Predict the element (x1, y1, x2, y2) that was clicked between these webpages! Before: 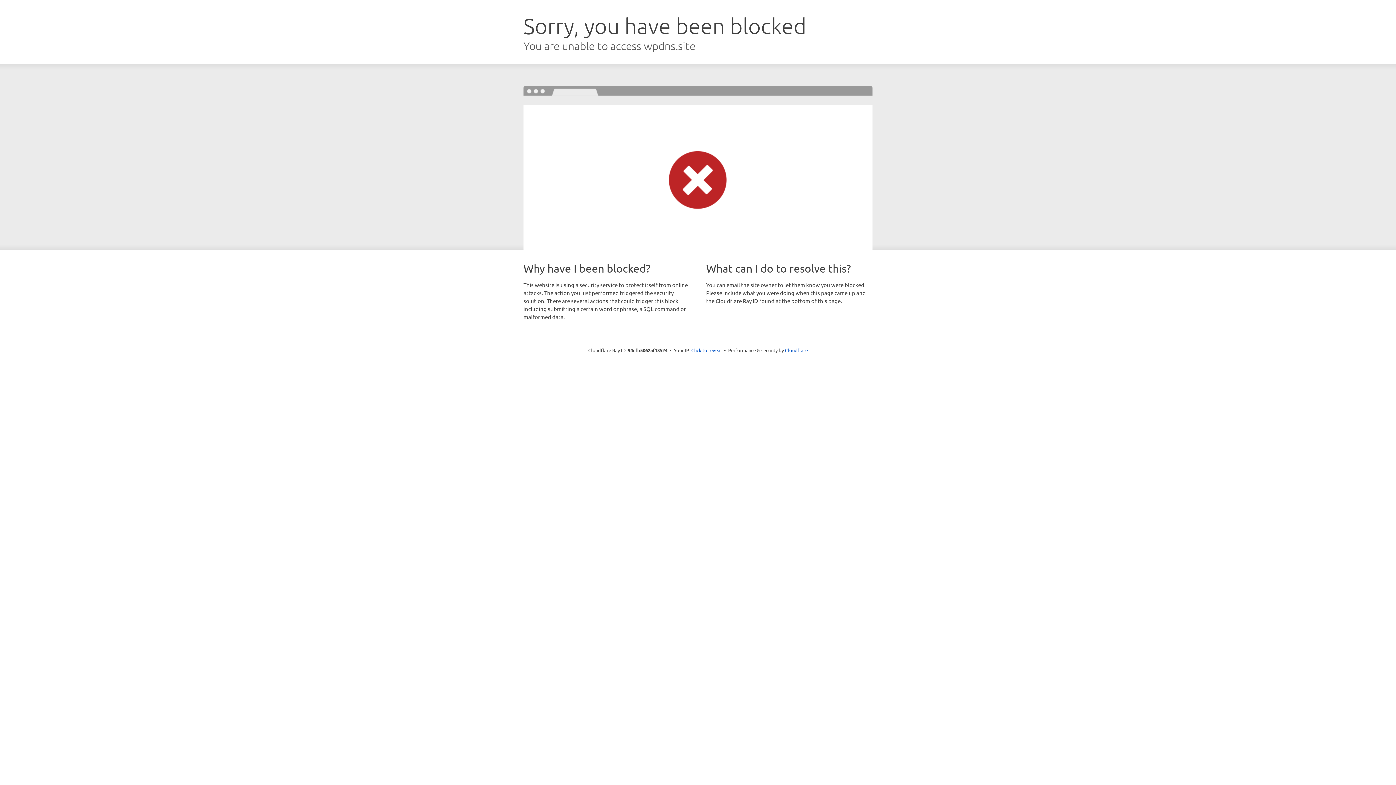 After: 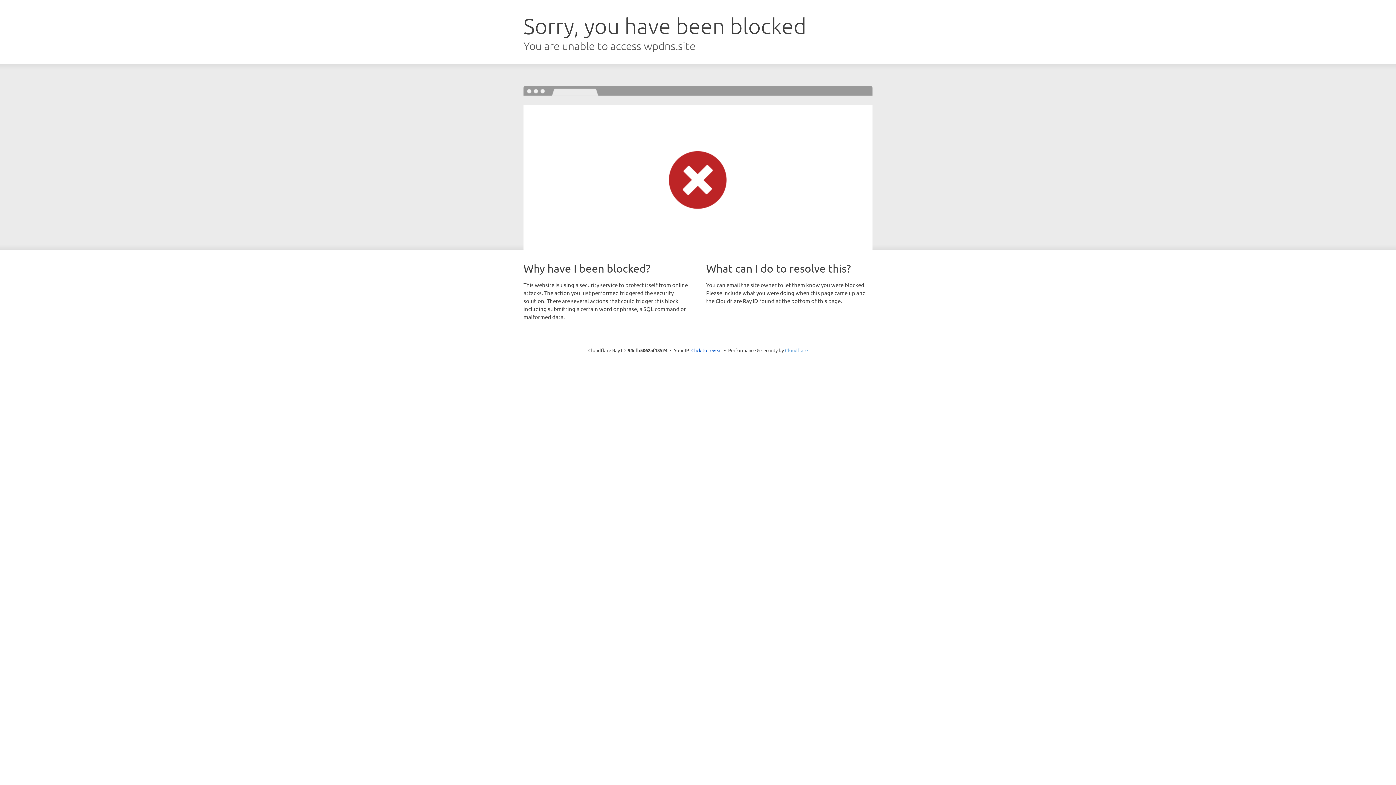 Action: bbox: (785, 347, 808, 353) label: Cloudflare